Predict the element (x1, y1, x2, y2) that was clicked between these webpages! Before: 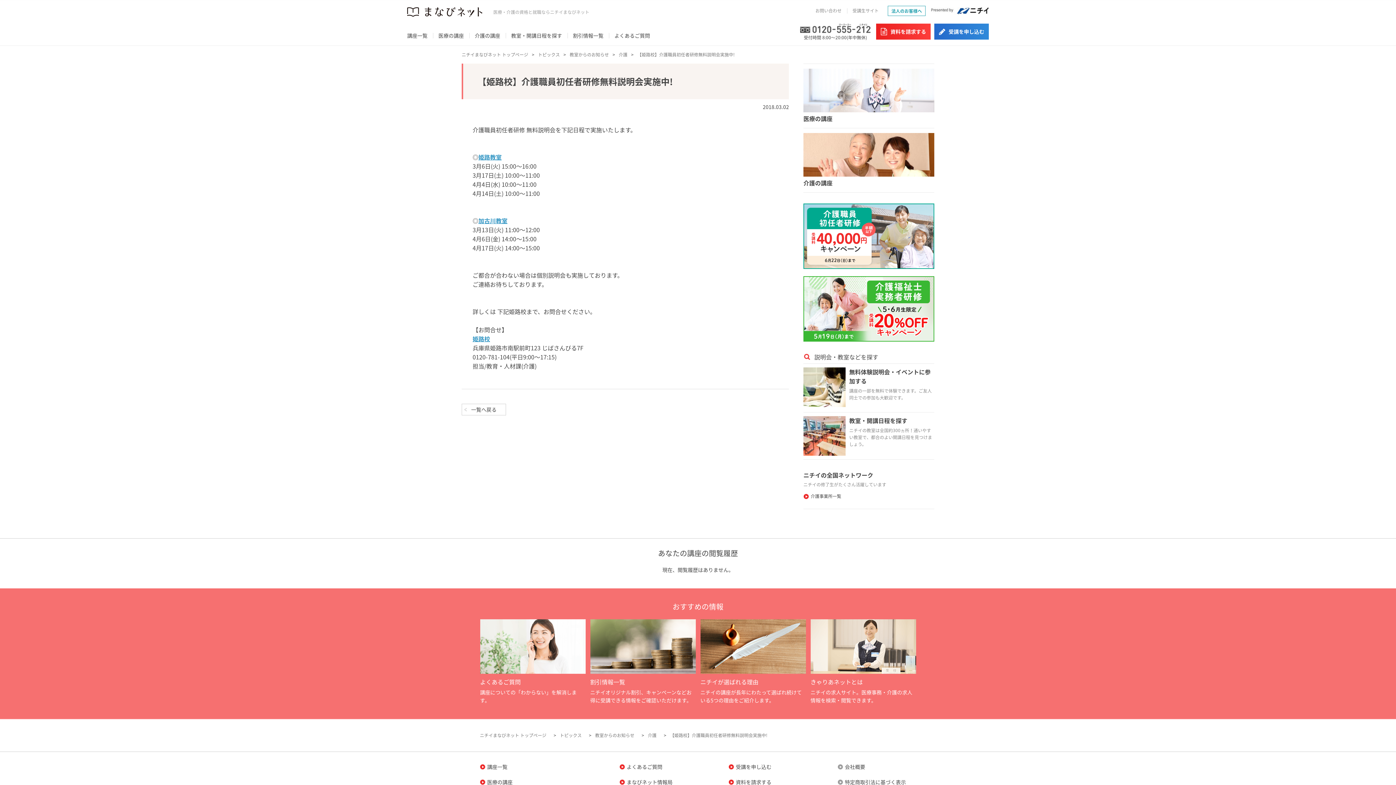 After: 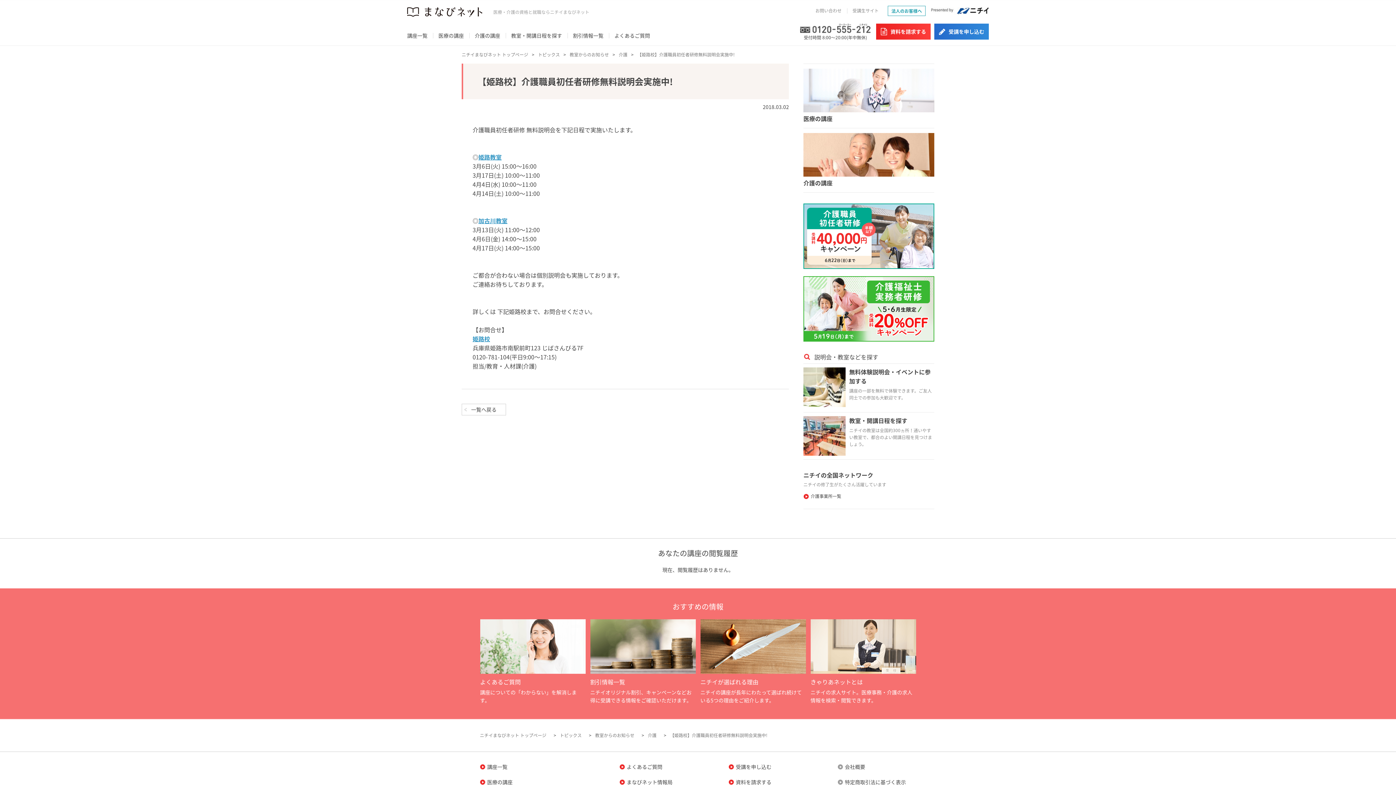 Action: bbox: (637, 51, 734, 57) label: 【姫路校】介護職員初任者研修無料説明会実施中!